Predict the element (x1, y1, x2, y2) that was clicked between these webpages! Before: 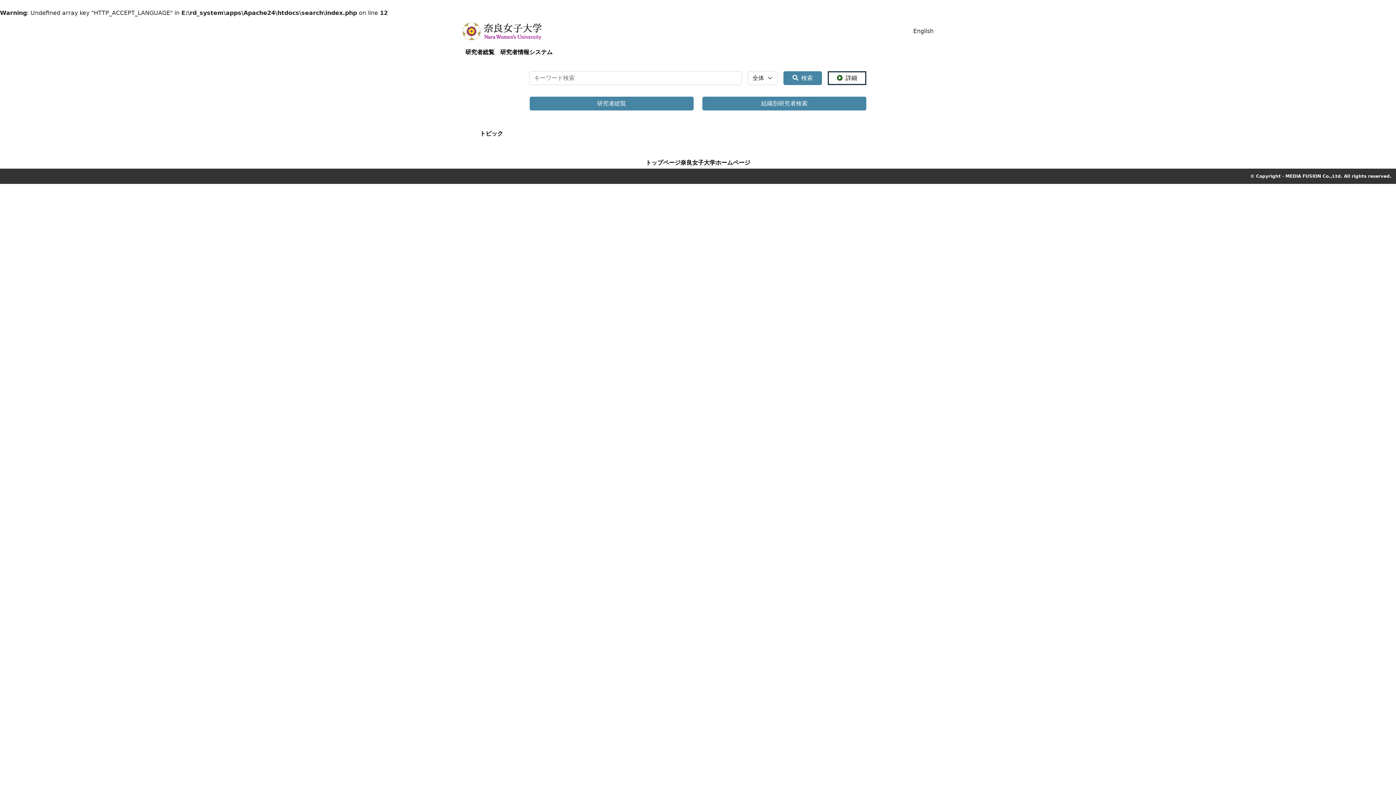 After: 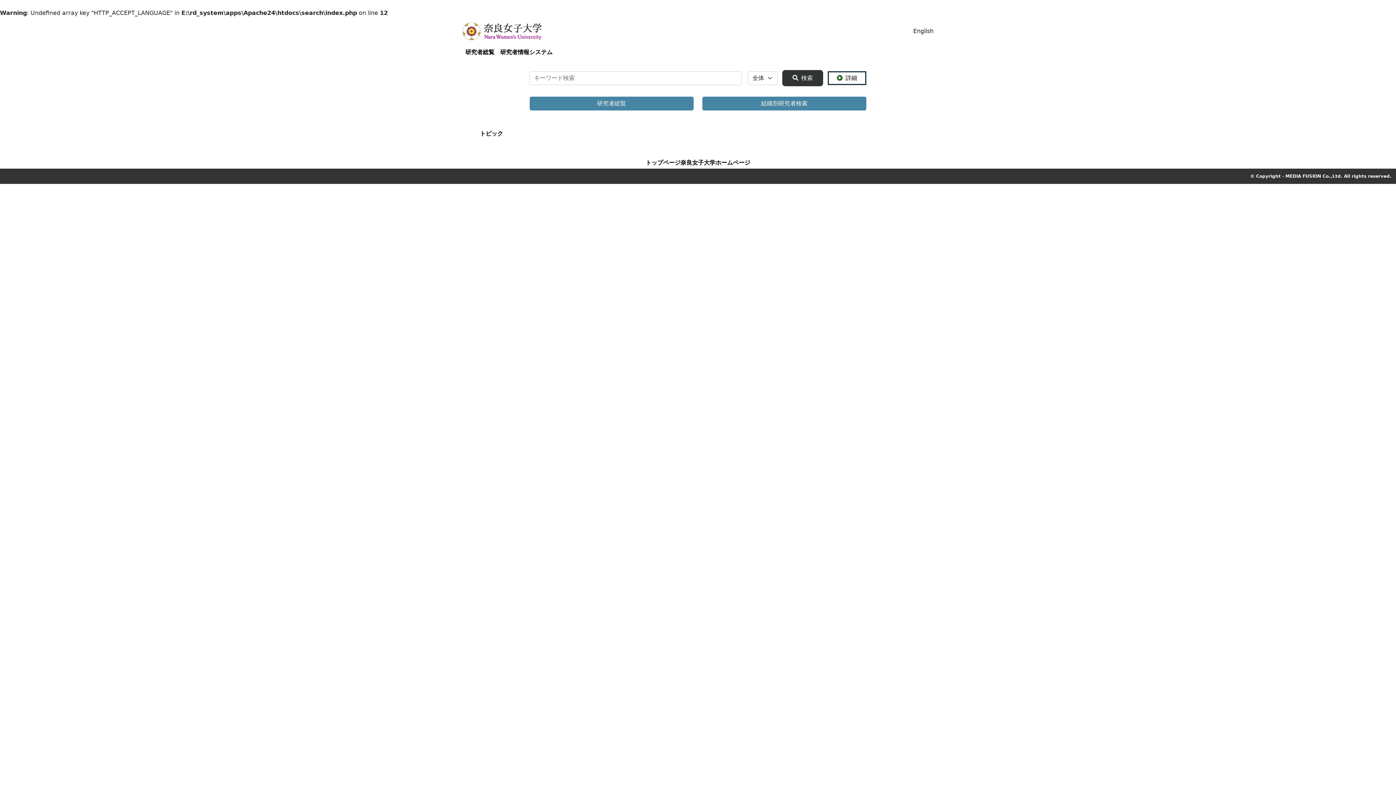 Action: bbox: (783, 71, 822, 85) label: 検索